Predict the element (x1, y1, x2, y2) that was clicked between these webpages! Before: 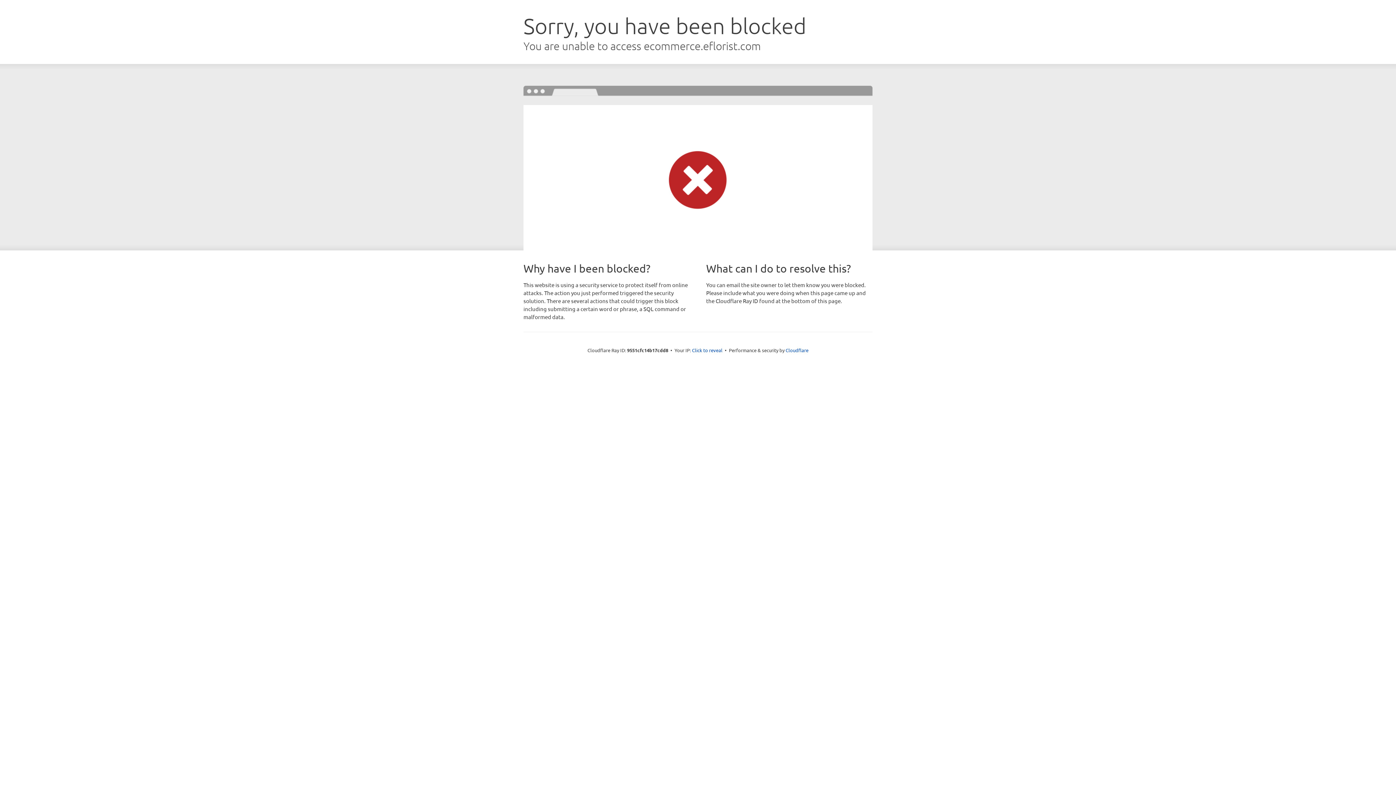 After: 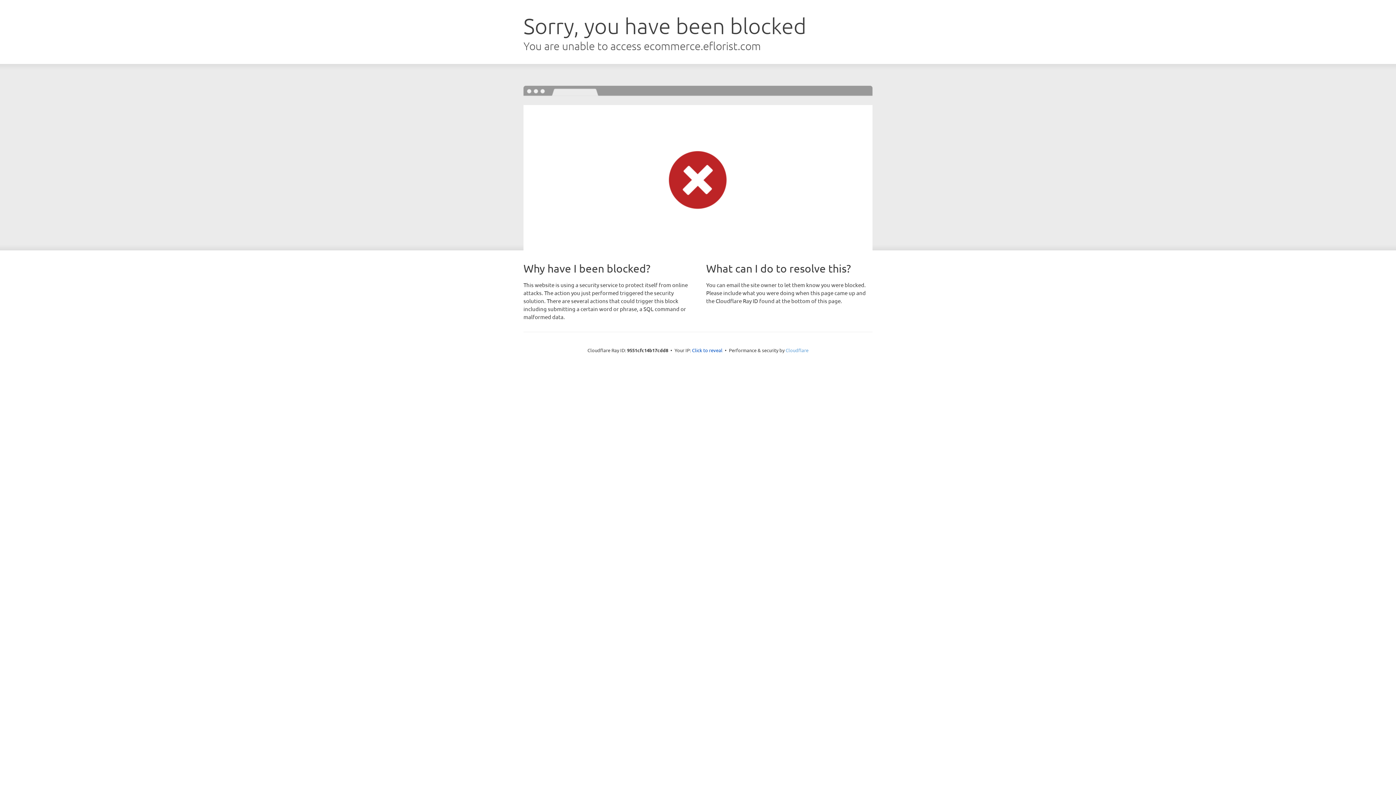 Action: label: Cloudflare bbox: (785, 347, 808, 353)